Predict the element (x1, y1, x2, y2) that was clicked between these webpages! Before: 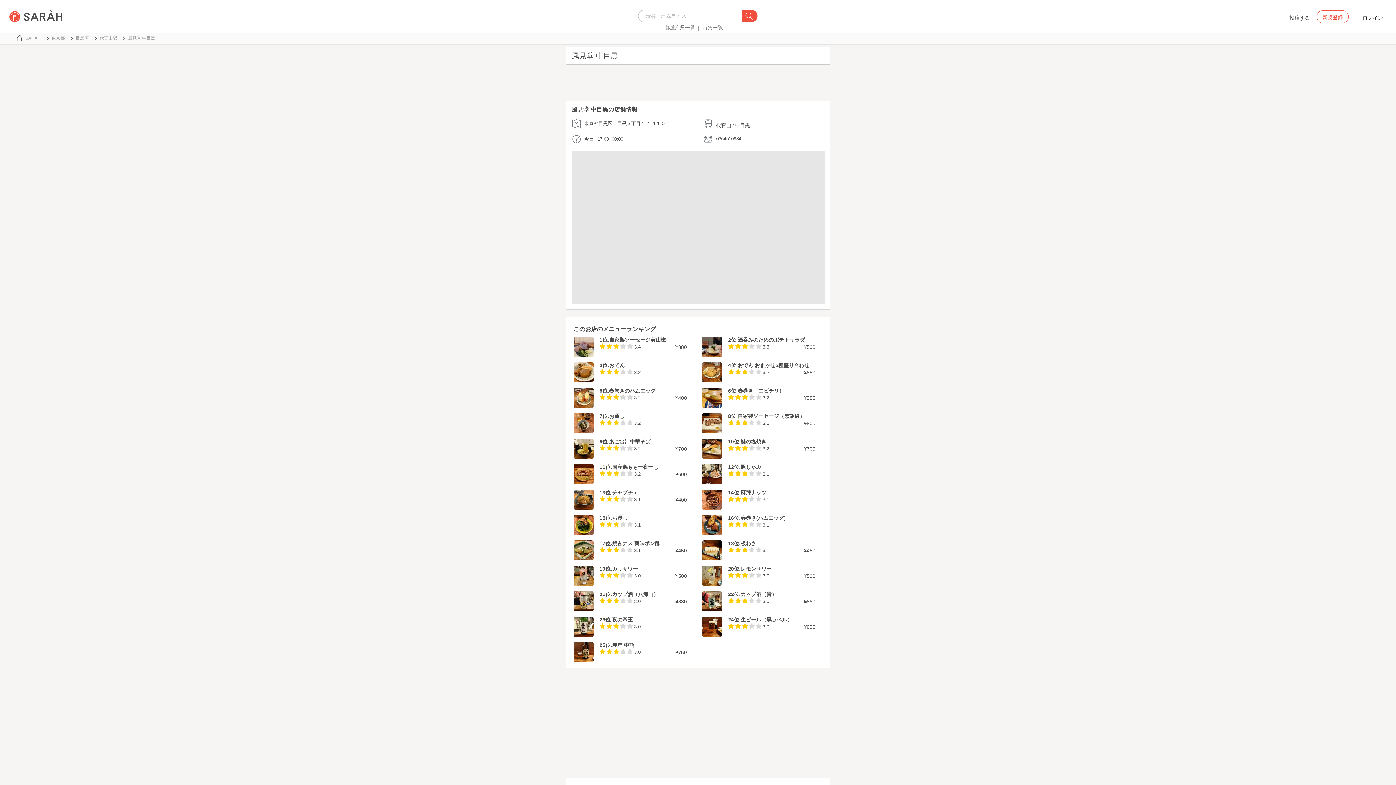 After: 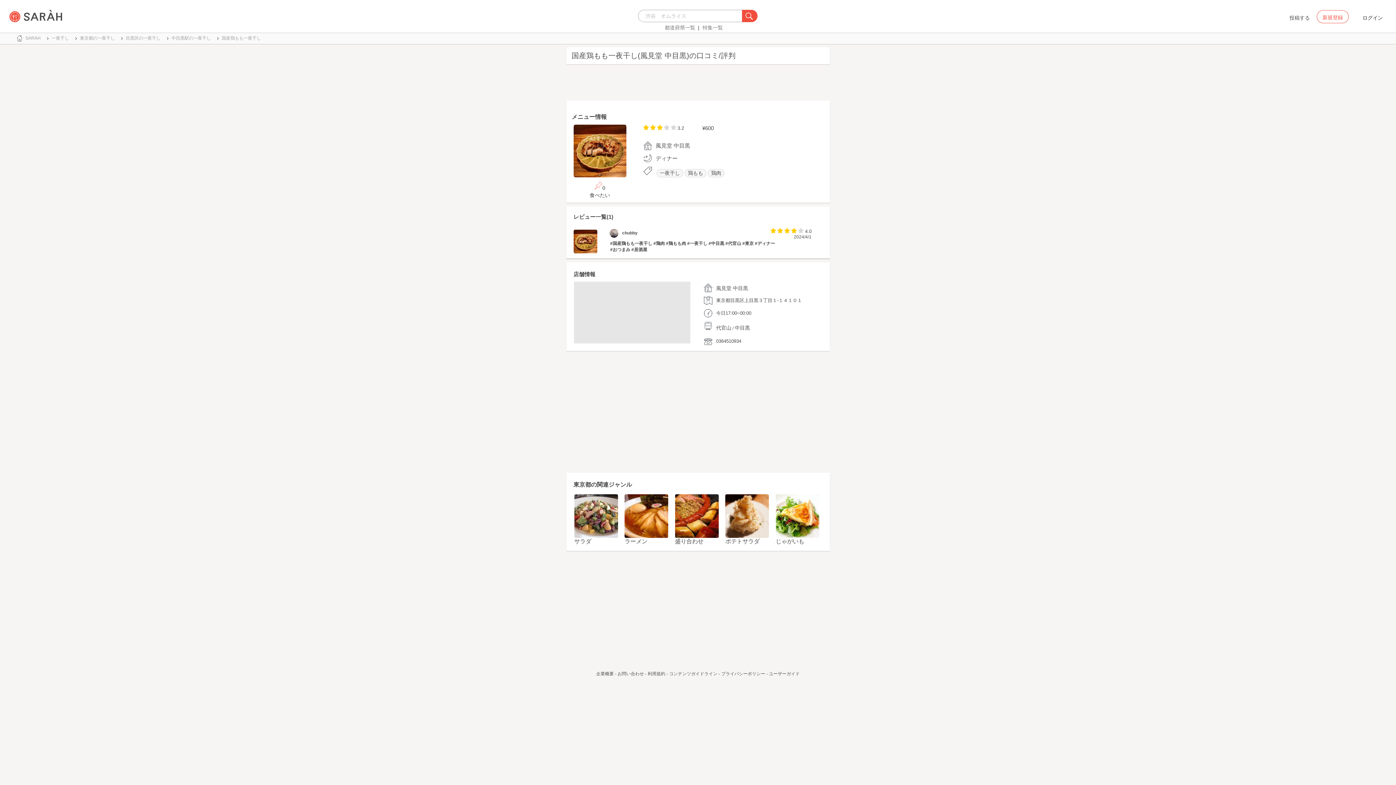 Action: label: 国産鶏もも一夜干し bbox: (612, 464, 658, 470)